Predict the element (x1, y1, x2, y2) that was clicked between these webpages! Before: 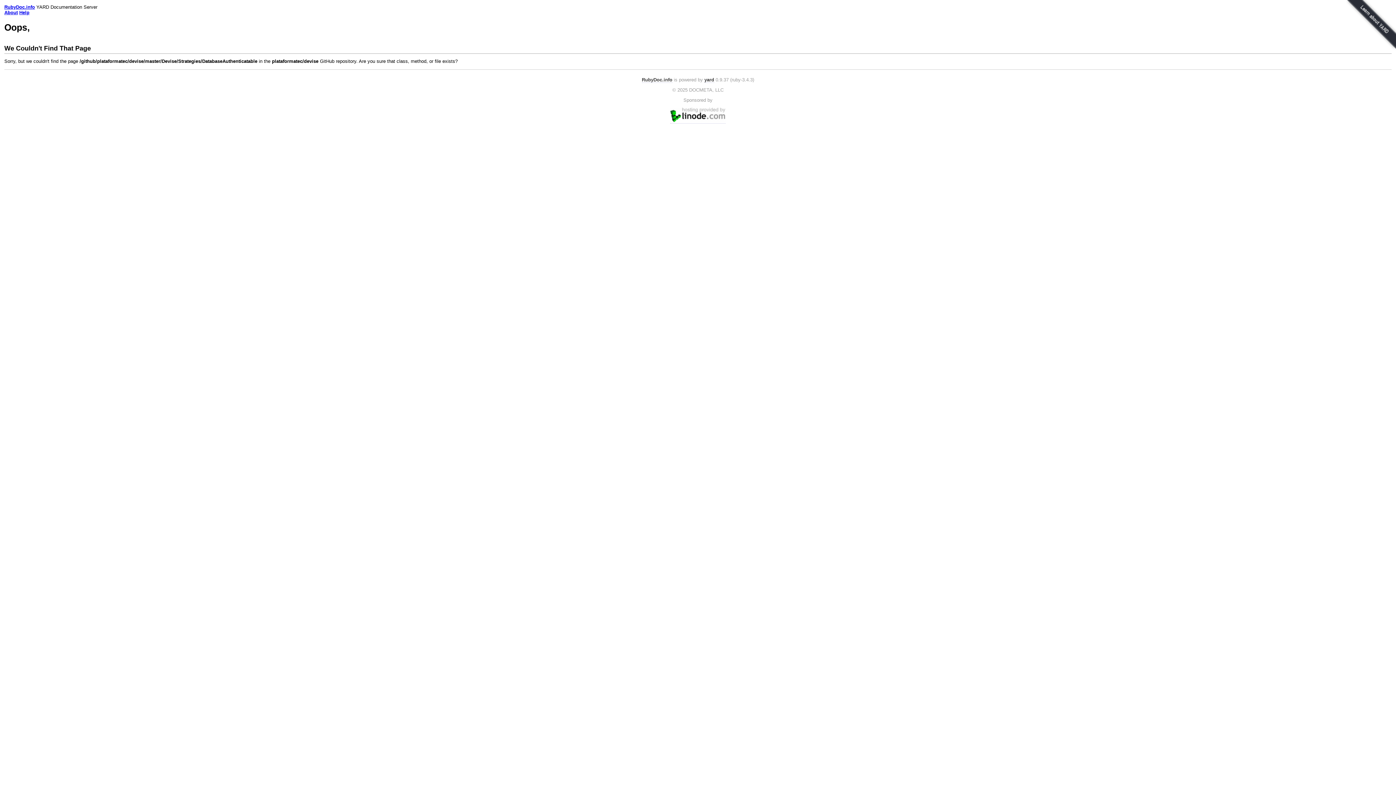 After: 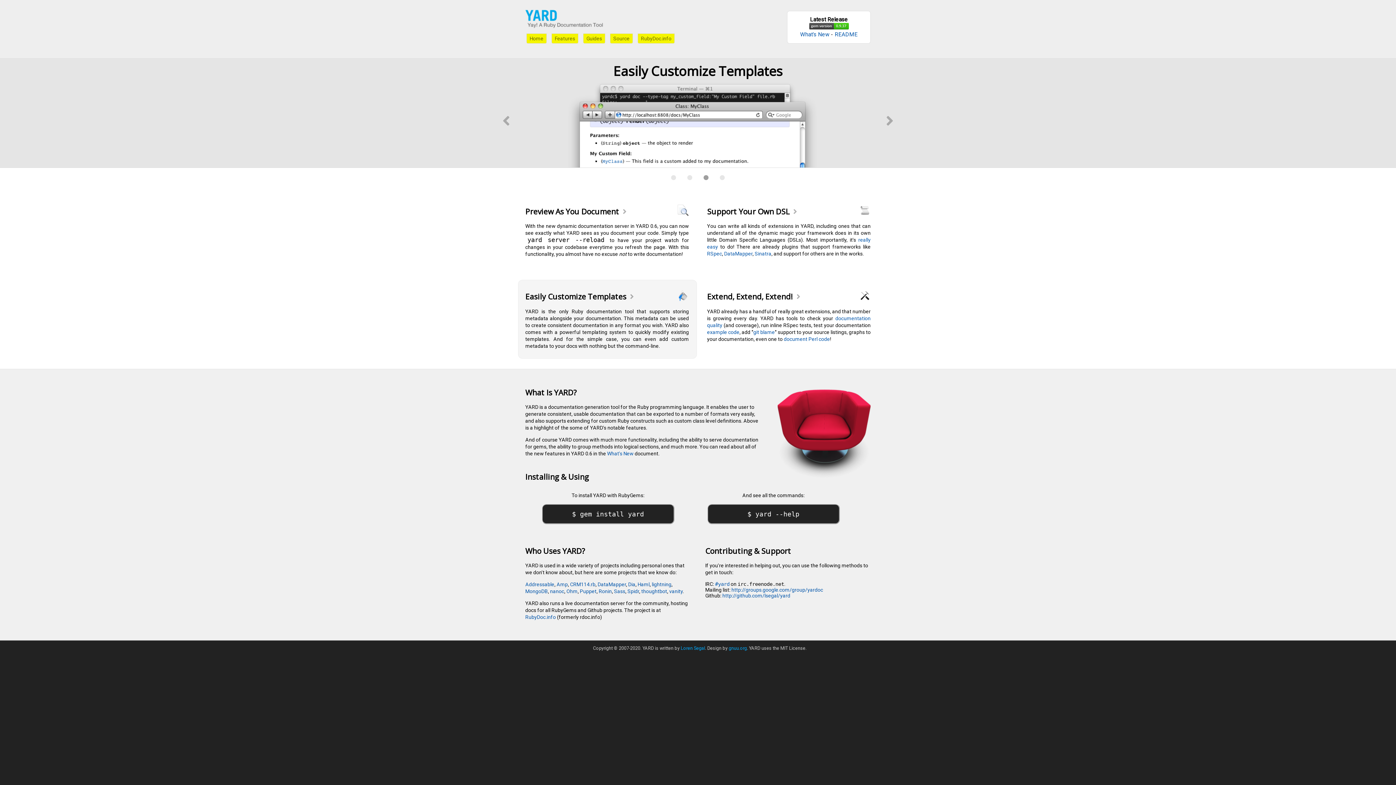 Action: bbox: (1342, 0, 1396, 55)